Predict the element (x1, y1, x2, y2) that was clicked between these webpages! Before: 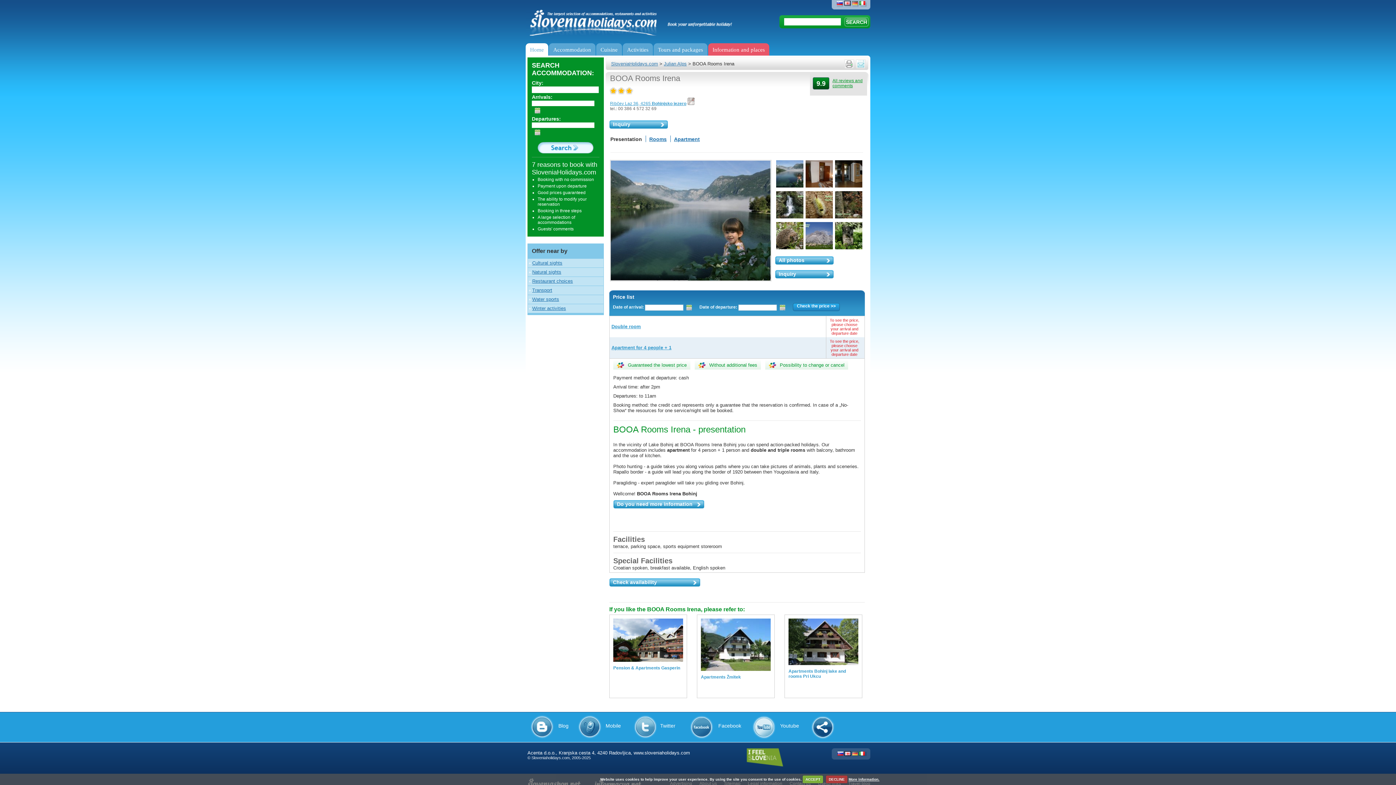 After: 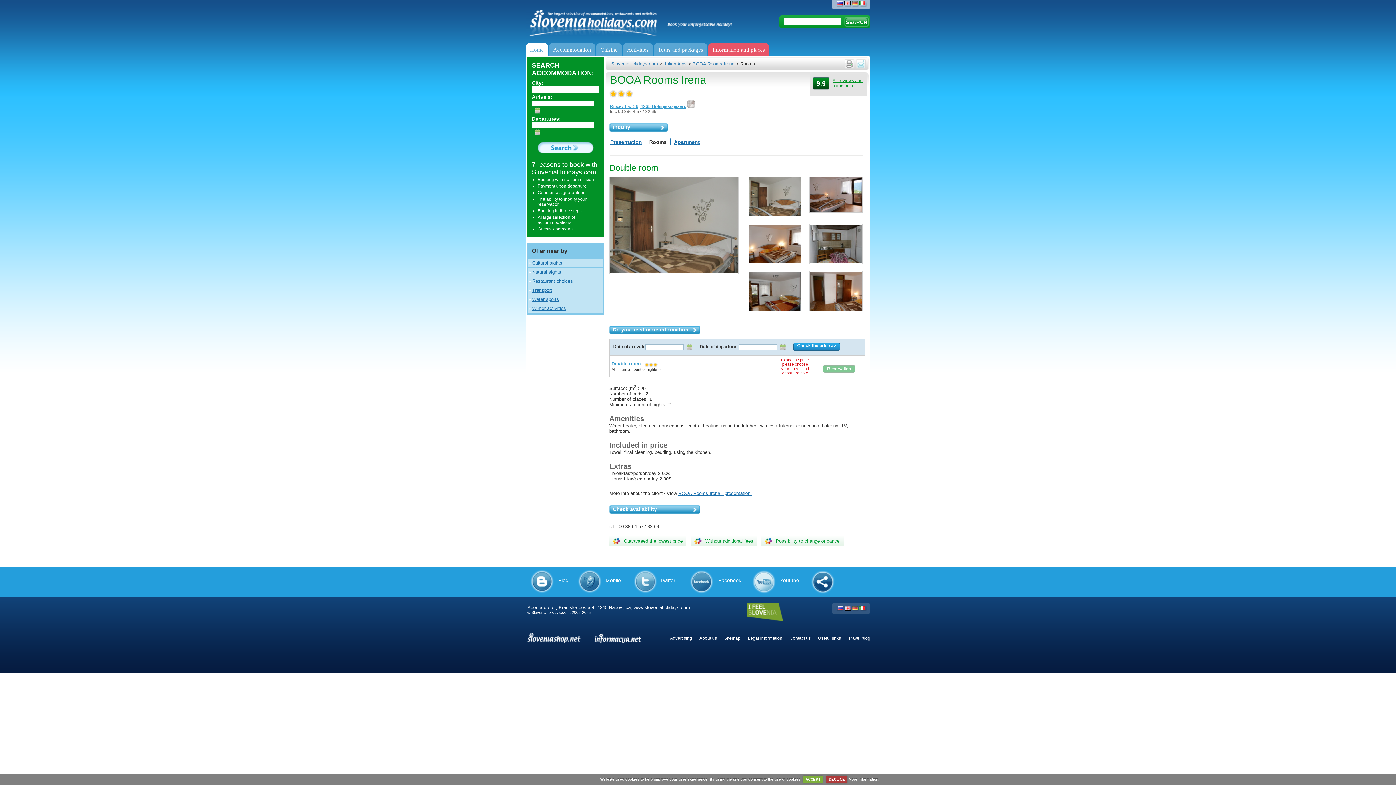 Action: label: Double room bbox: (611, 324, 641, 329)